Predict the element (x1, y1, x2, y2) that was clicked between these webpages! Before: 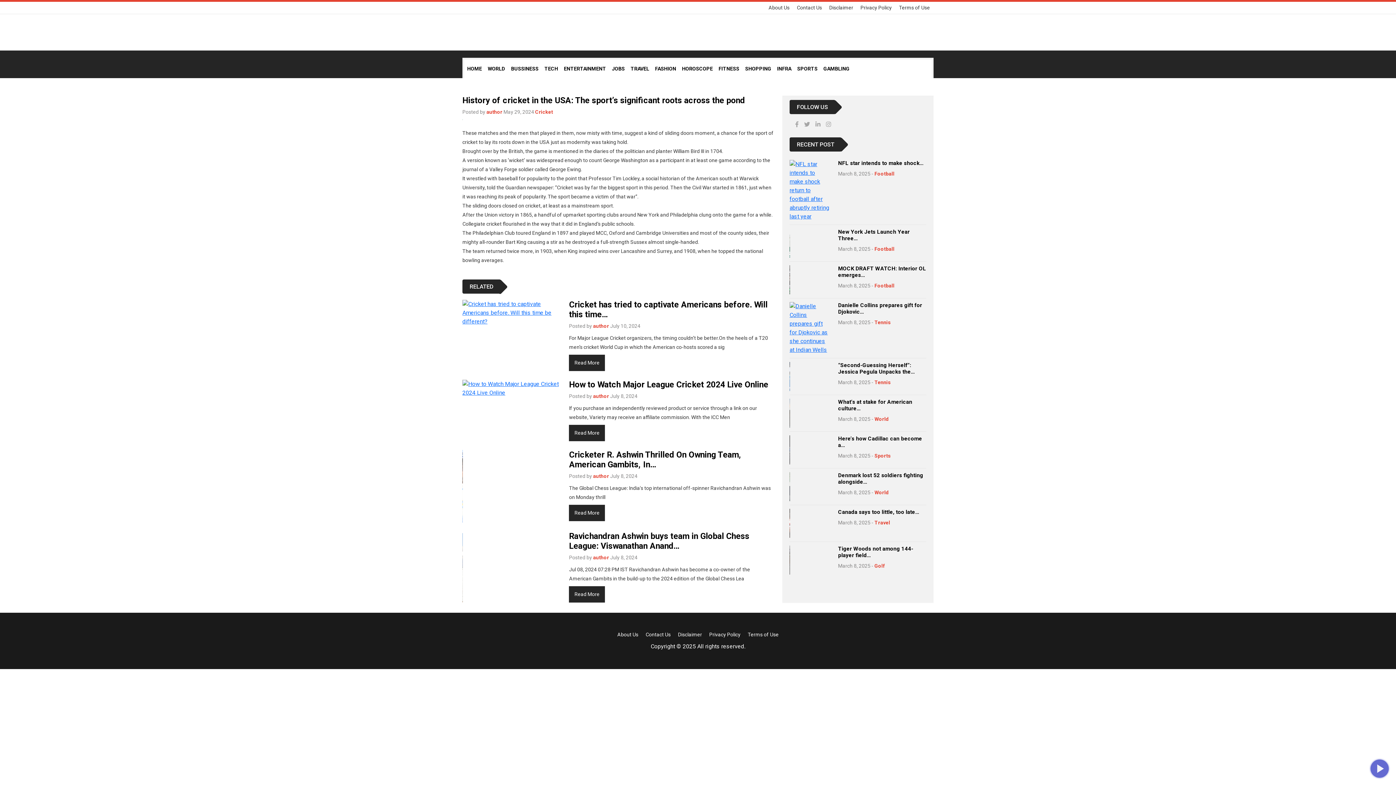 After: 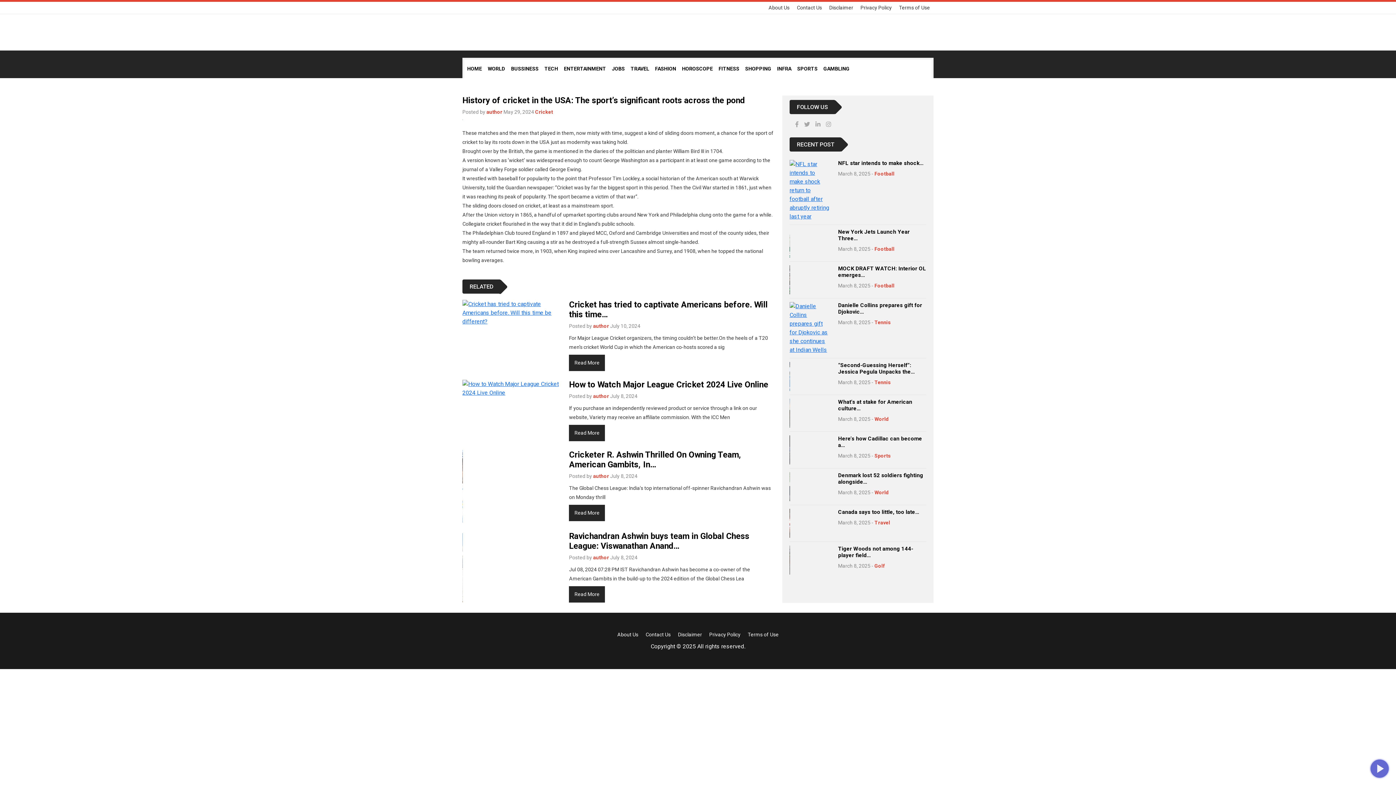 Action: bbox: (815, 121, 820, 128)